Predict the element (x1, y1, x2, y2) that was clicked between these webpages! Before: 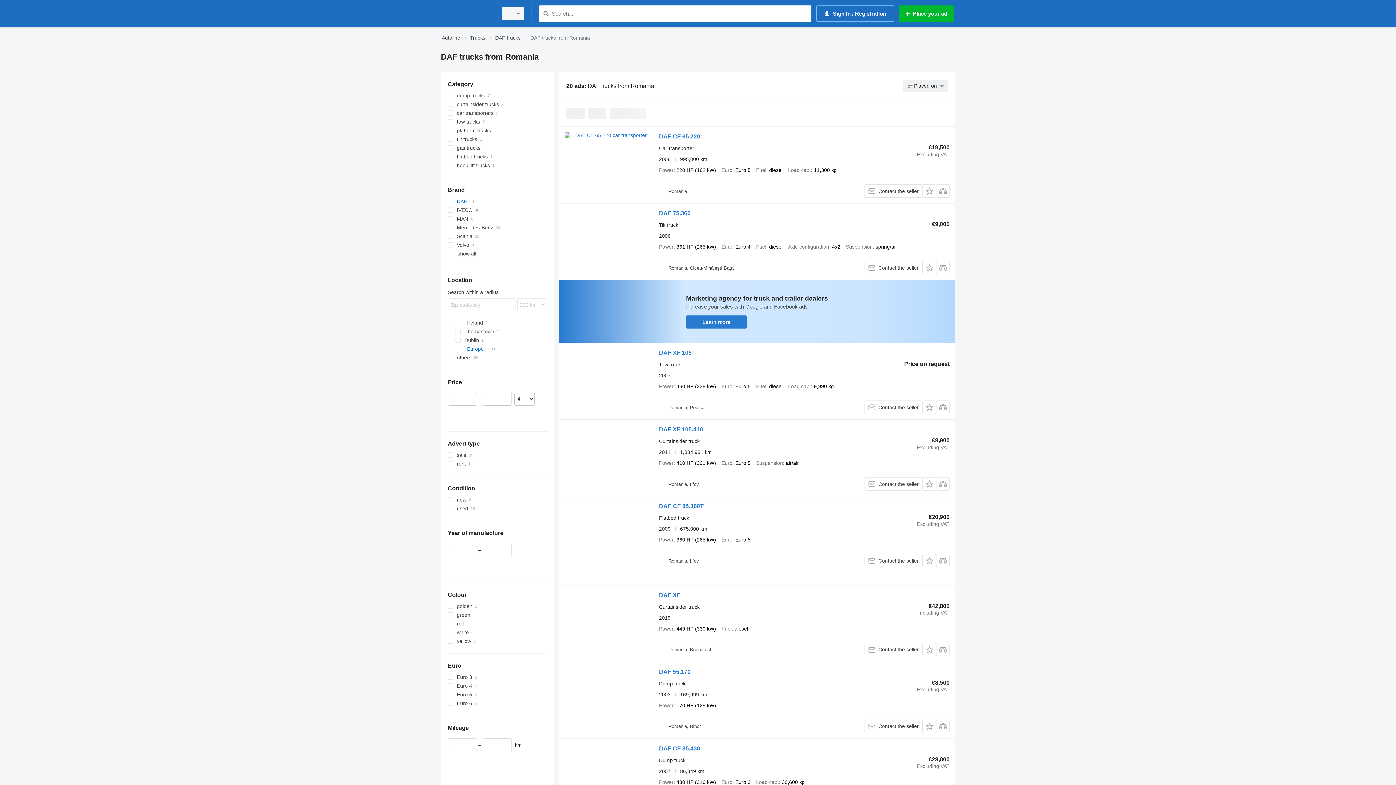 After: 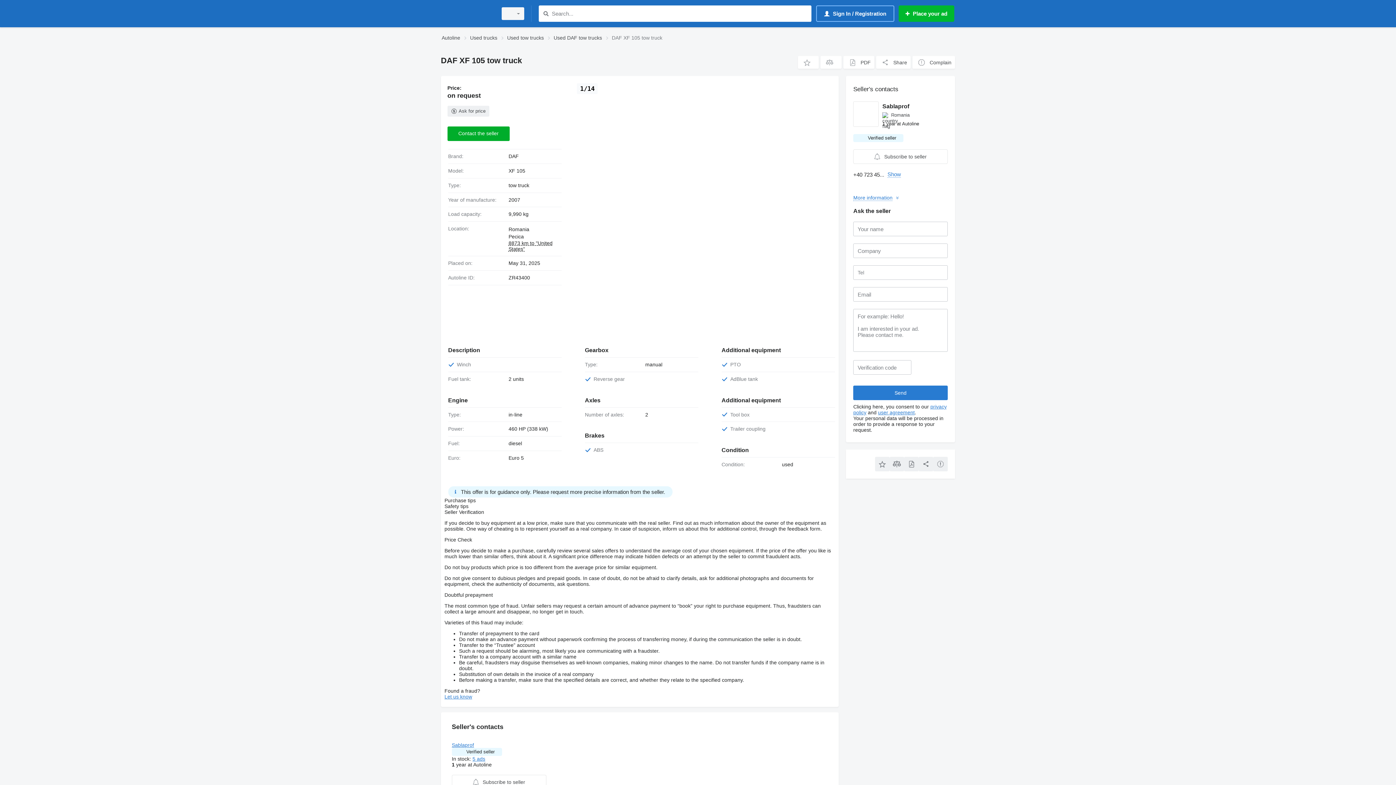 Action: label: DAF XF 105 bbox: (659, 349, 691, 358)